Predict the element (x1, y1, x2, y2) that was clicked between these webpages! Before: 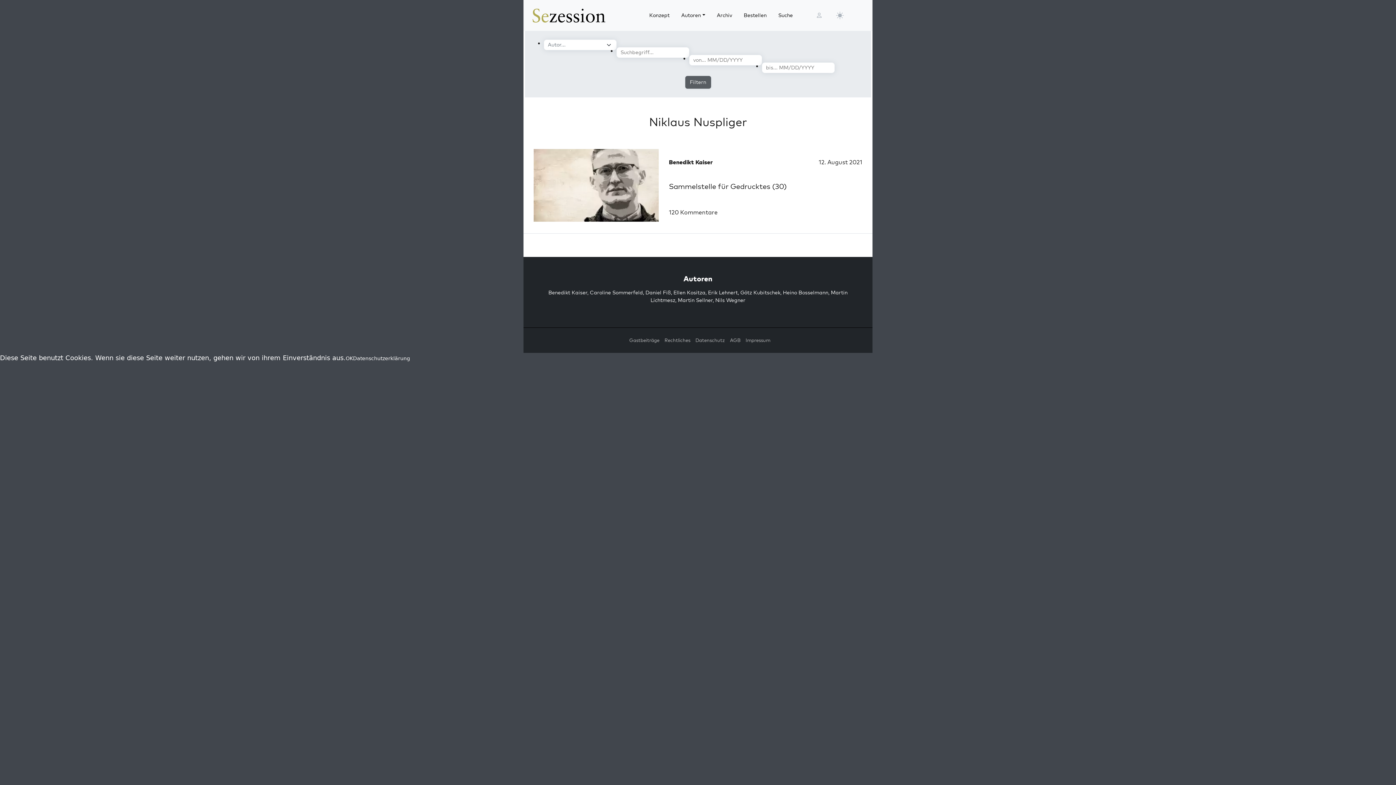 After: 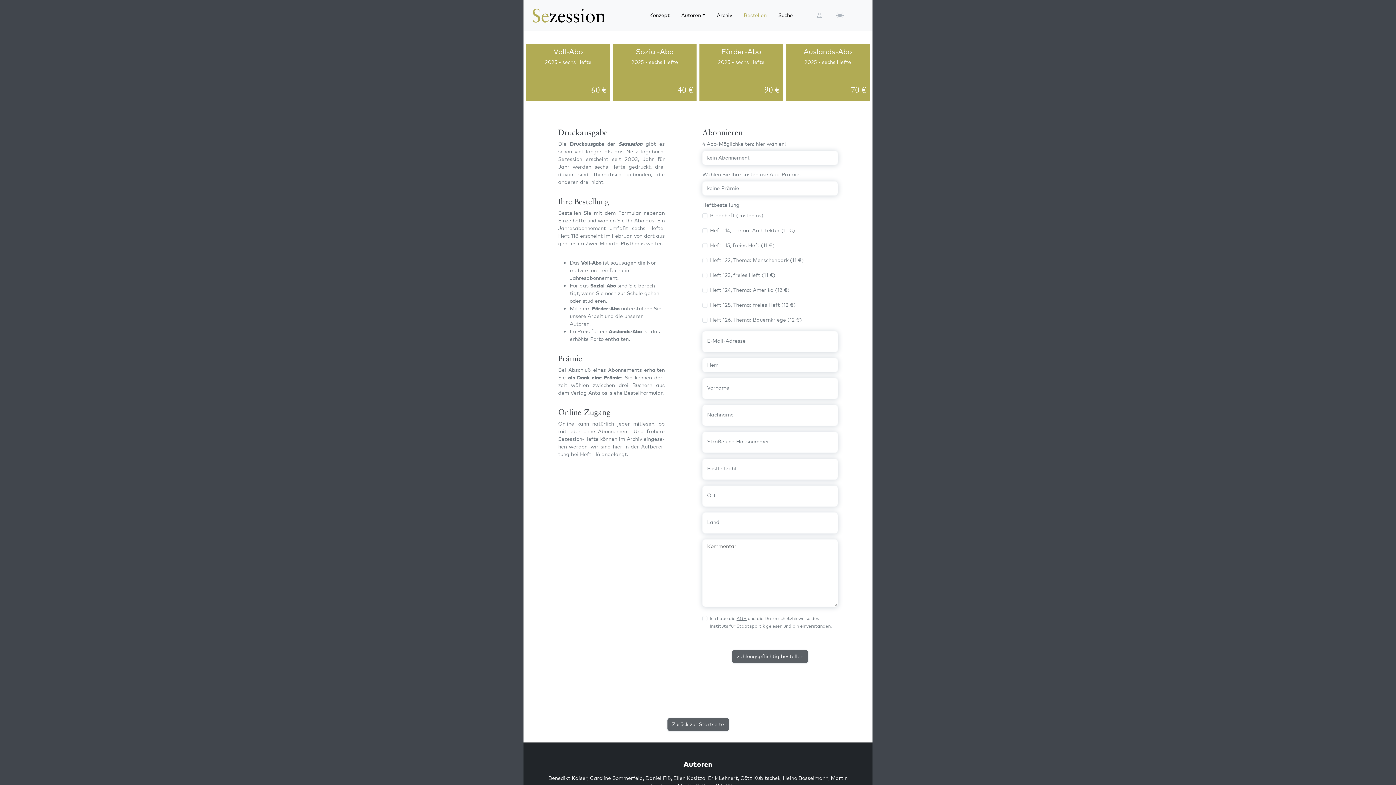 Action: label: Bestellen bbox: (741, 8, 769, 22)